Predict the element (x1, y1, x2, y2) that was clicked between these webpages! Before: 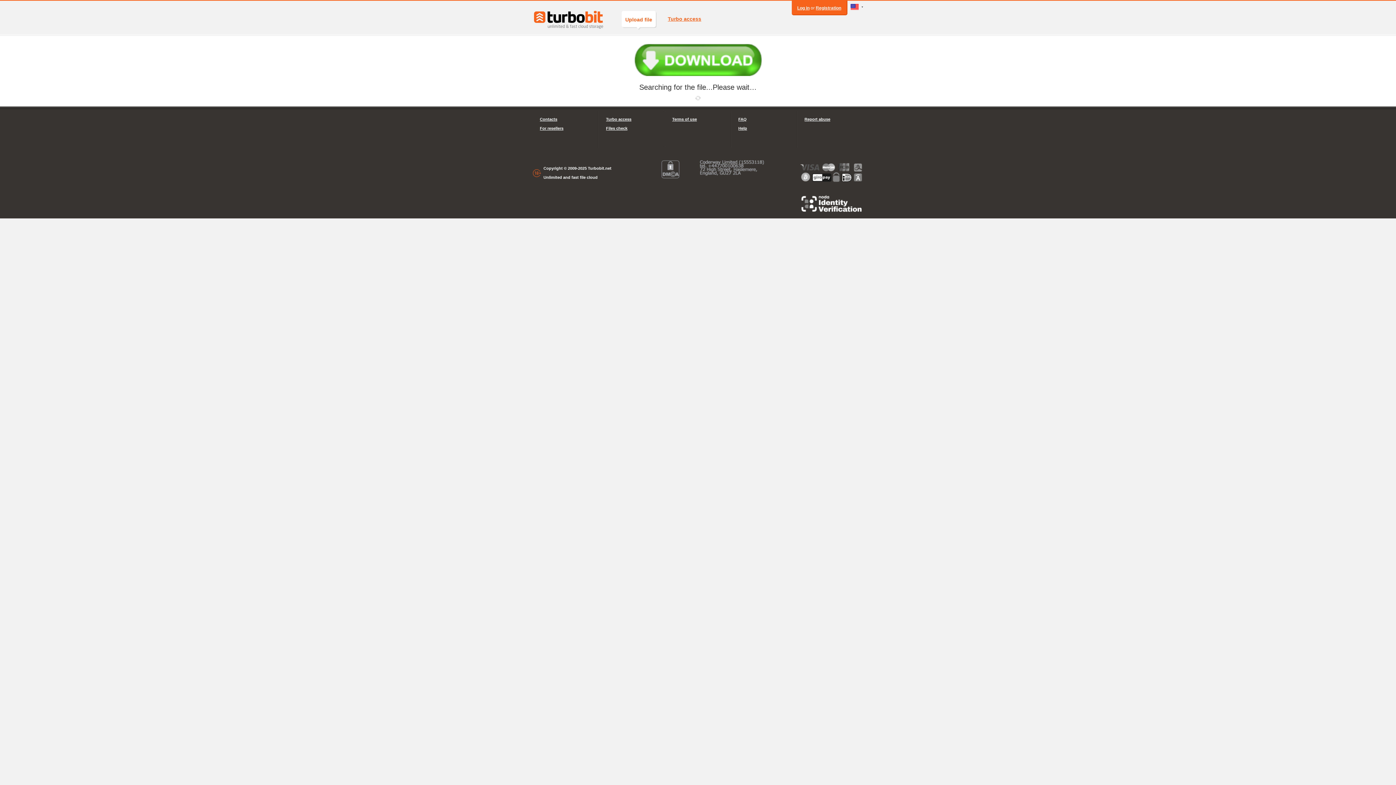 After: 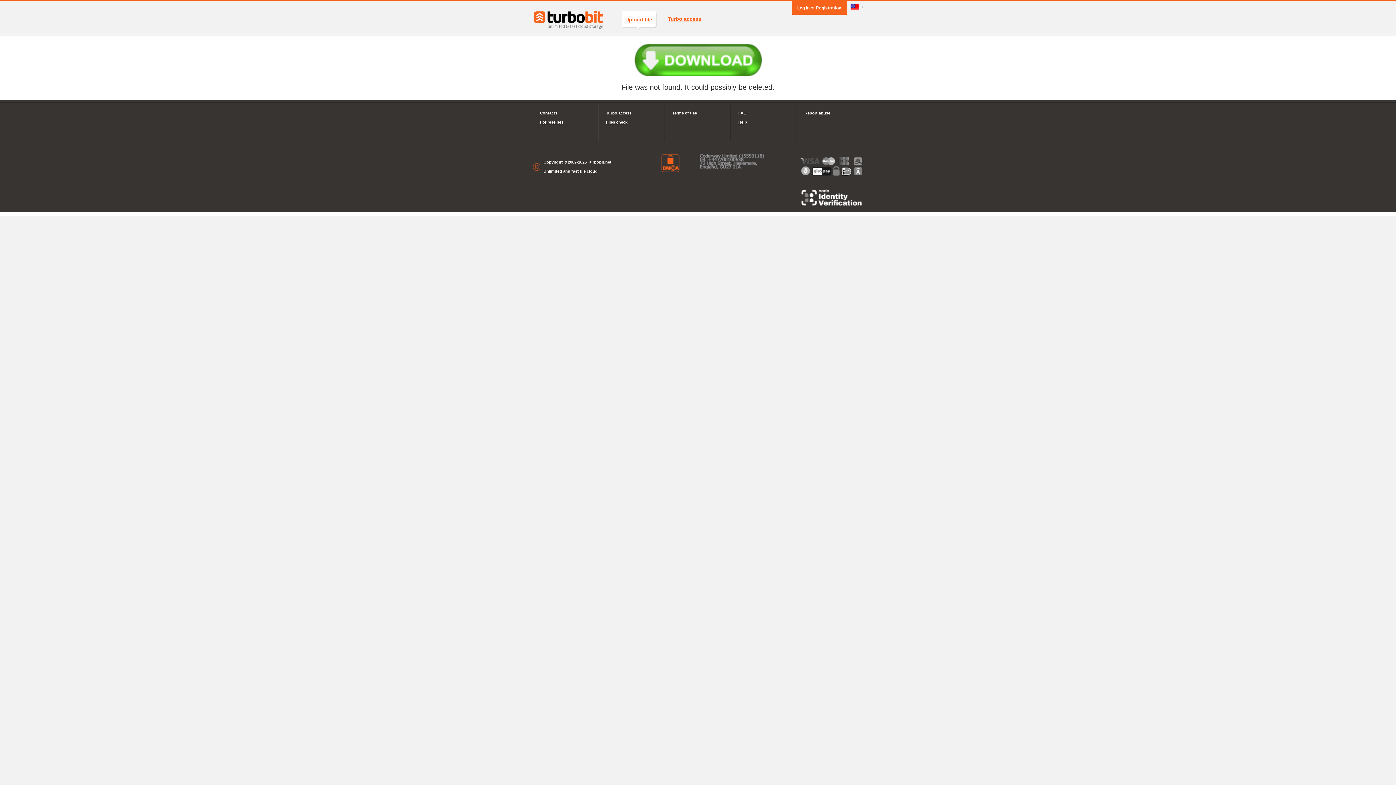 Action: bbox: (661, 160, 679, 178)